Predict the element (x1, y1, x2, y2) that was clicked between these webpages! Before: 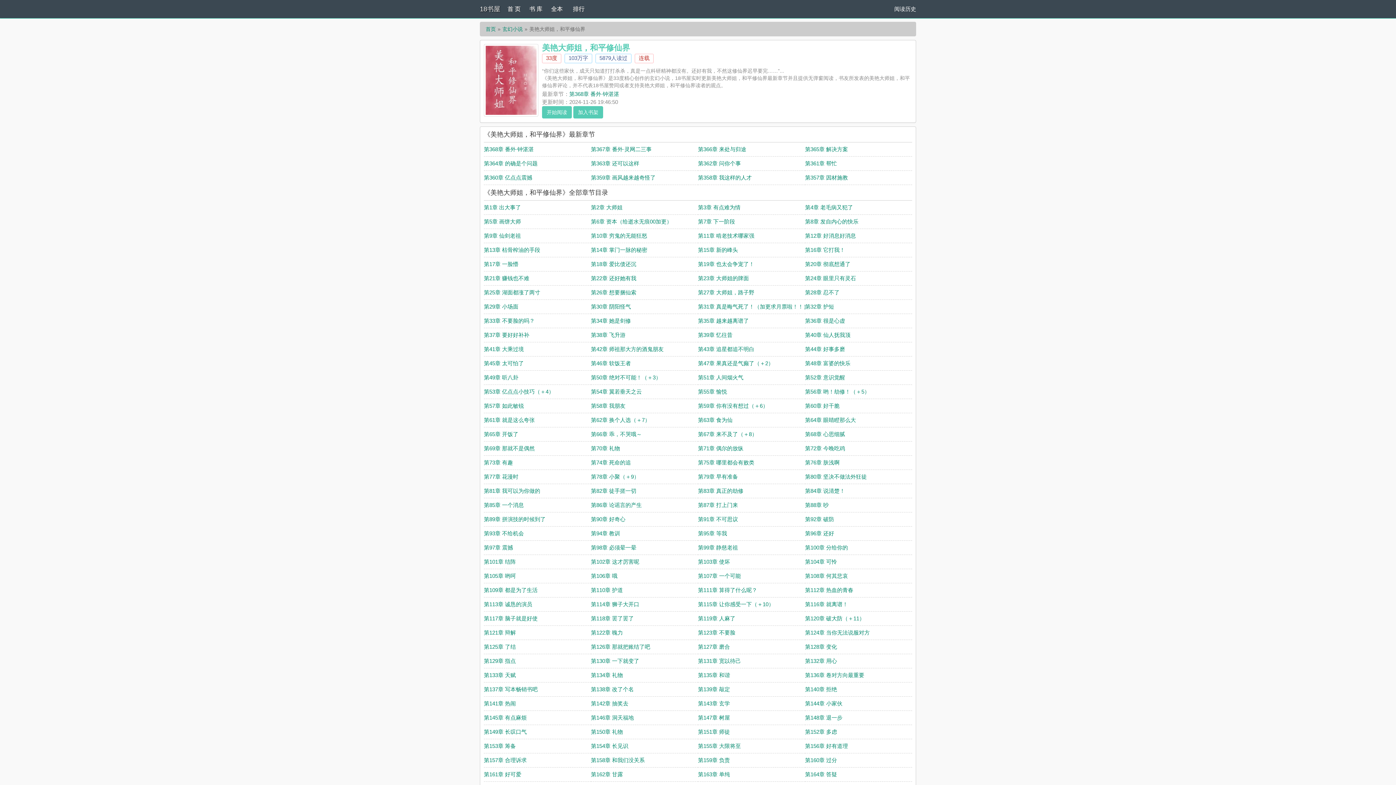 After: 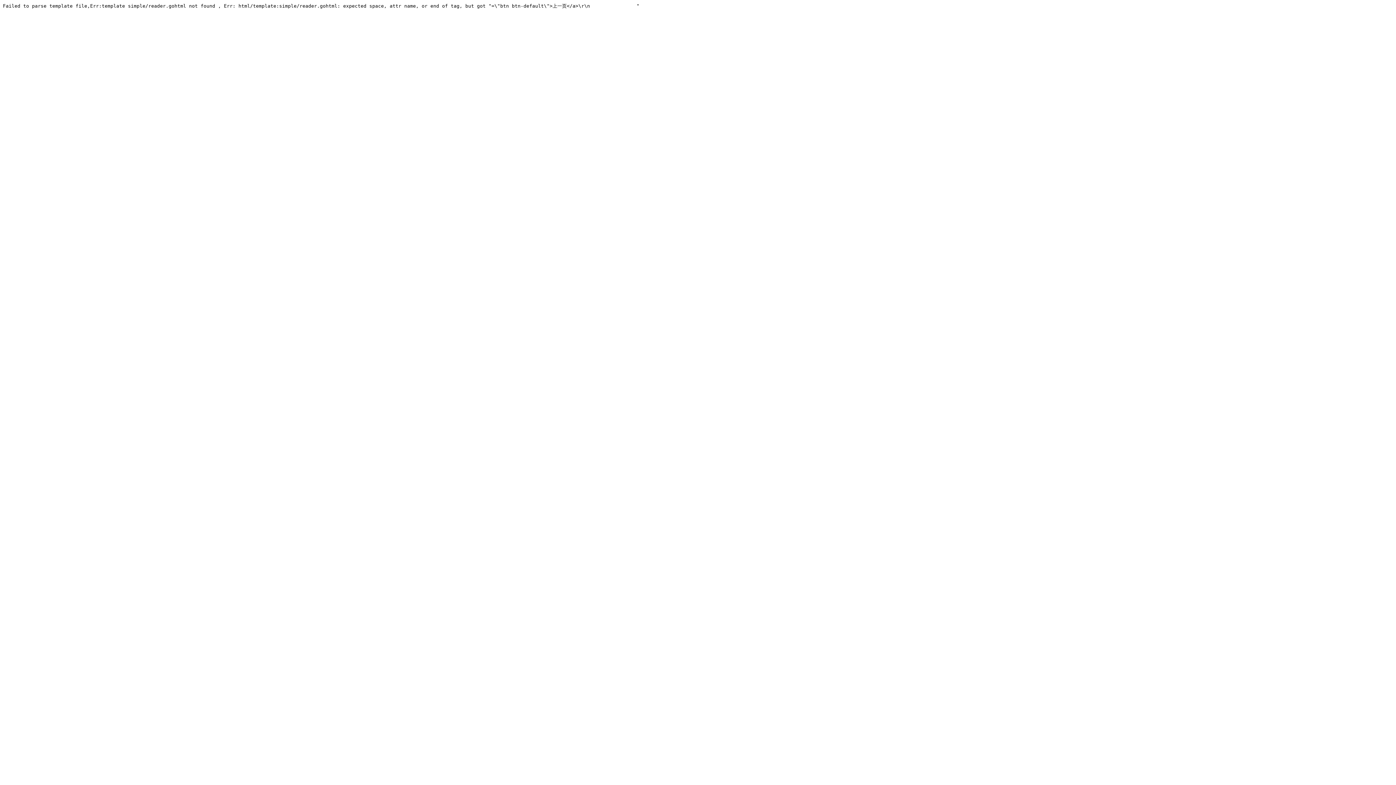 Action: bbox: (805, 445, 845, 451) label: 第72章 今晚吃鸡